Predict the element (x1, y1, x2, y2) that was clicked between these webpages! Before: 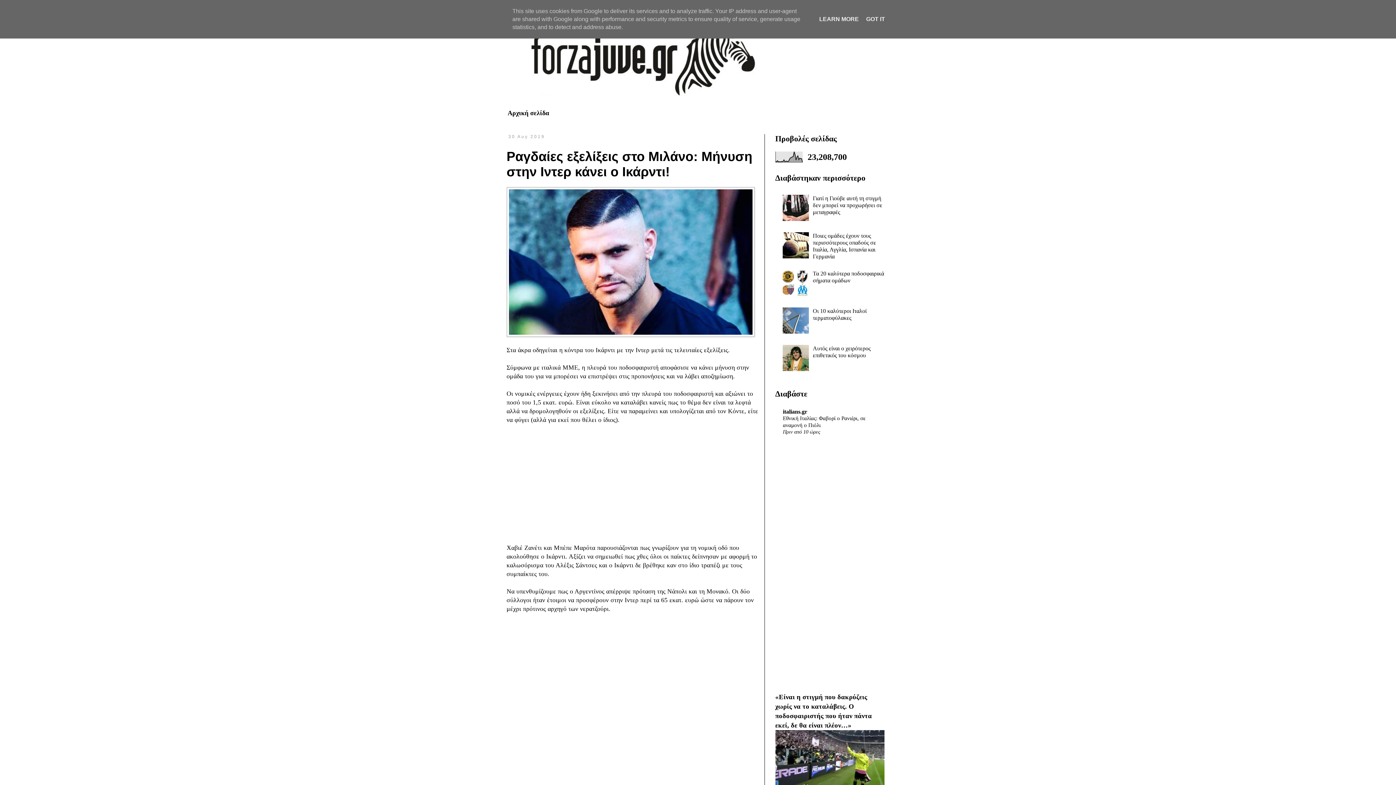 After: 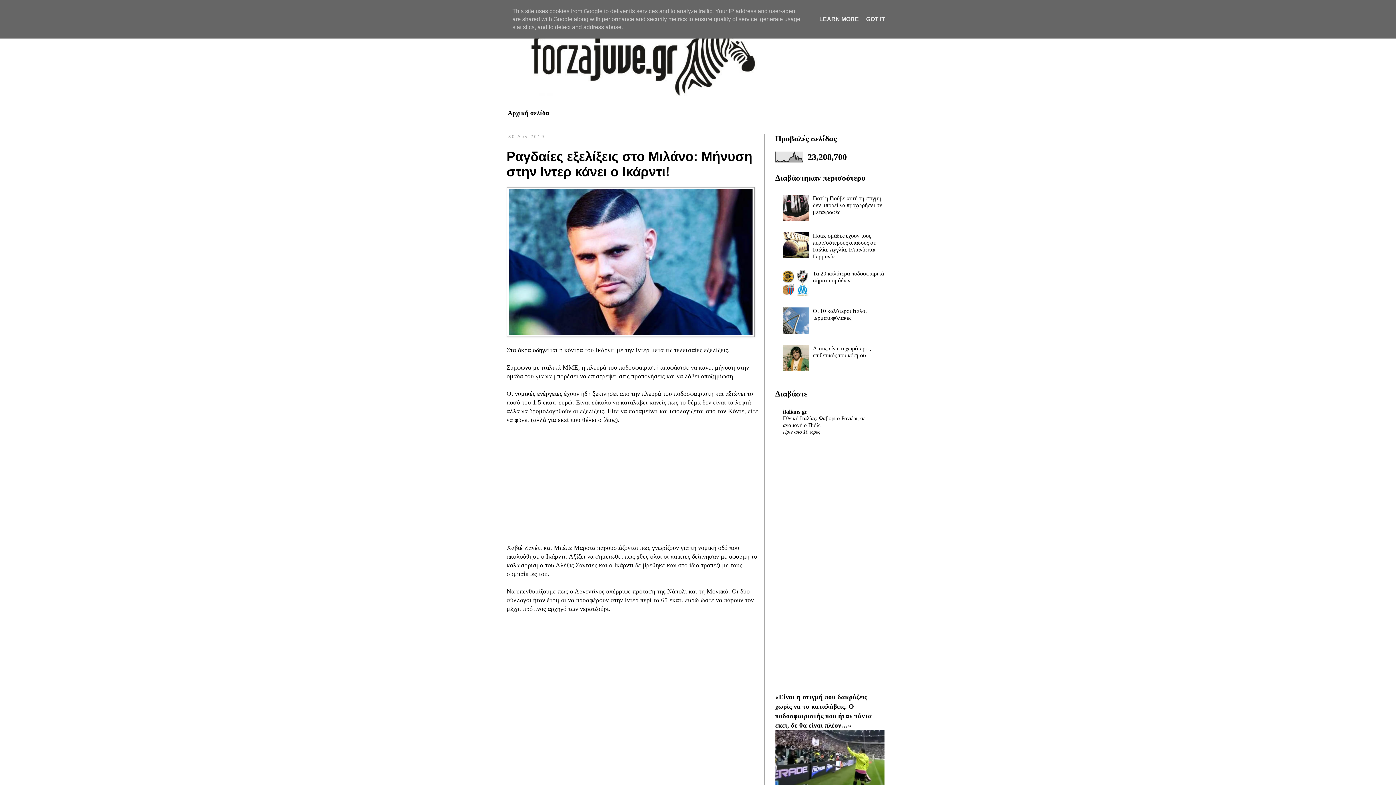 Action: bbox: (782, 328, 811, 334)